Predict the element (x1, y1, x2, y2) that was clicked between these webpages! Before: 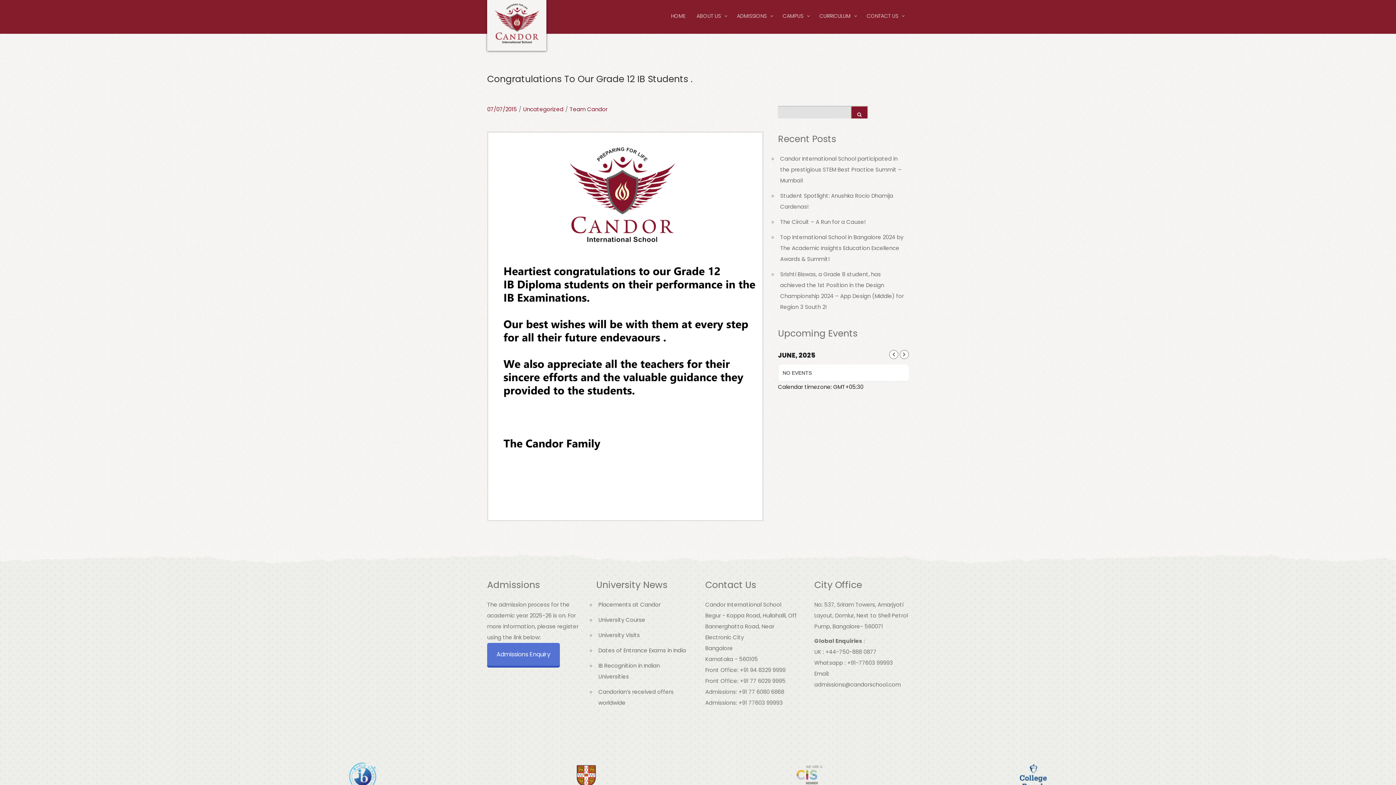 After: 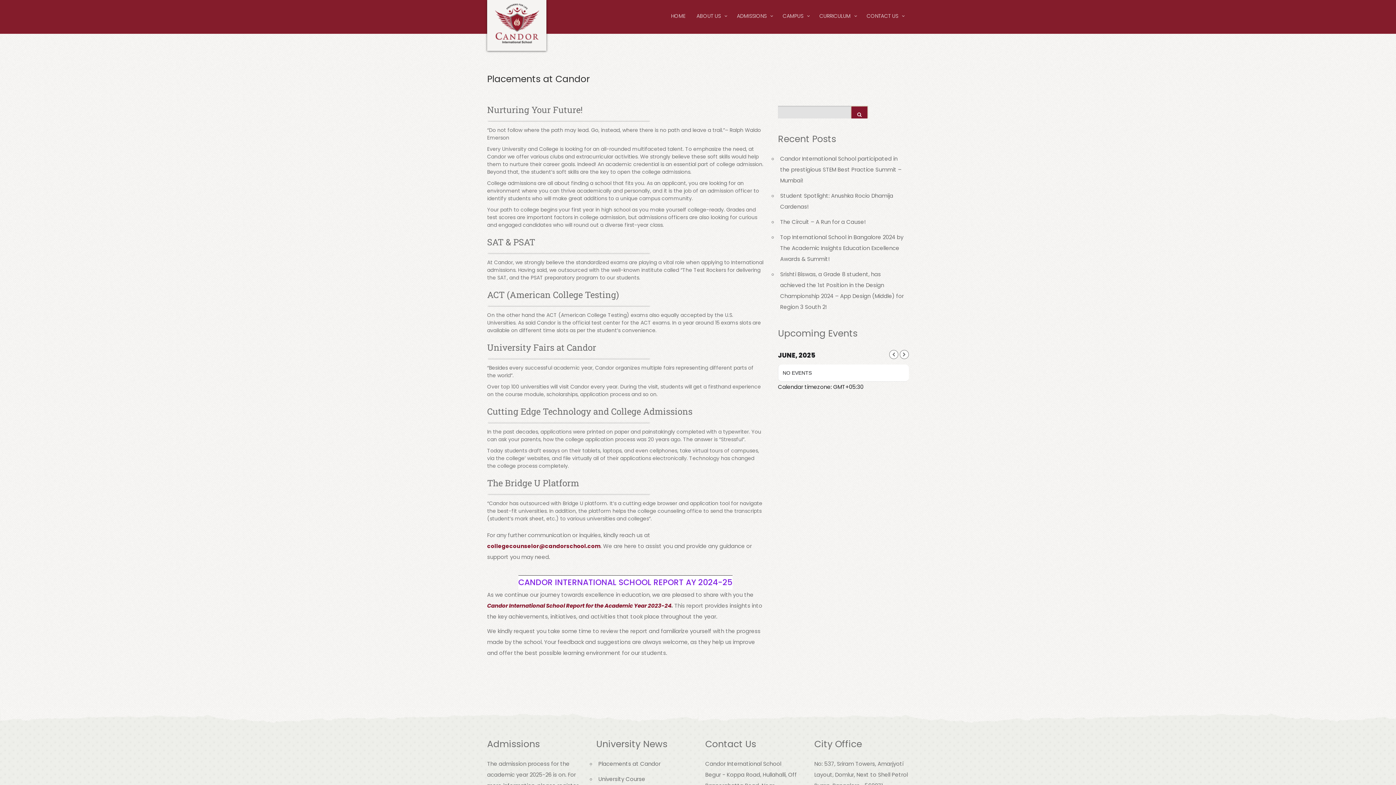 Action: bbox: (598, 601, 660, 608) label: Placements at Candor